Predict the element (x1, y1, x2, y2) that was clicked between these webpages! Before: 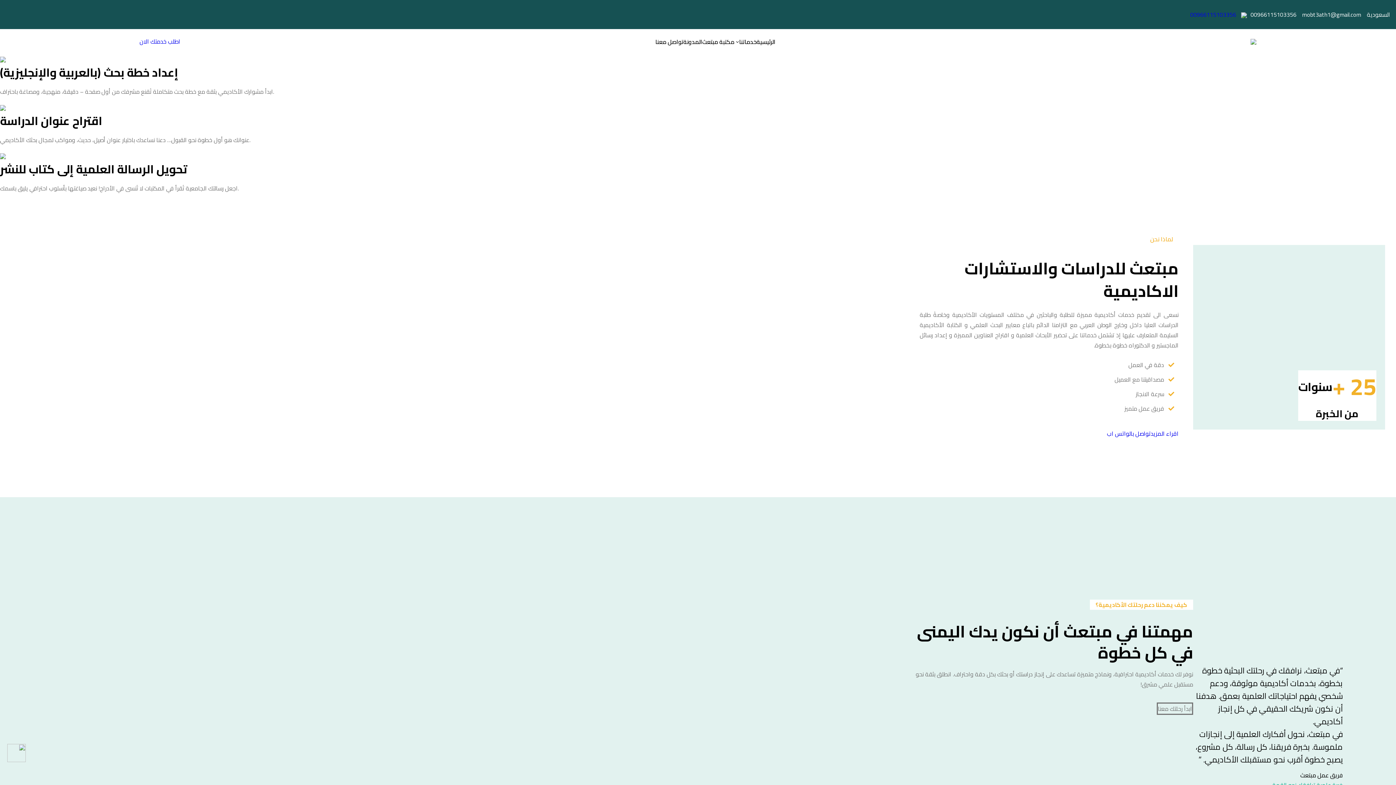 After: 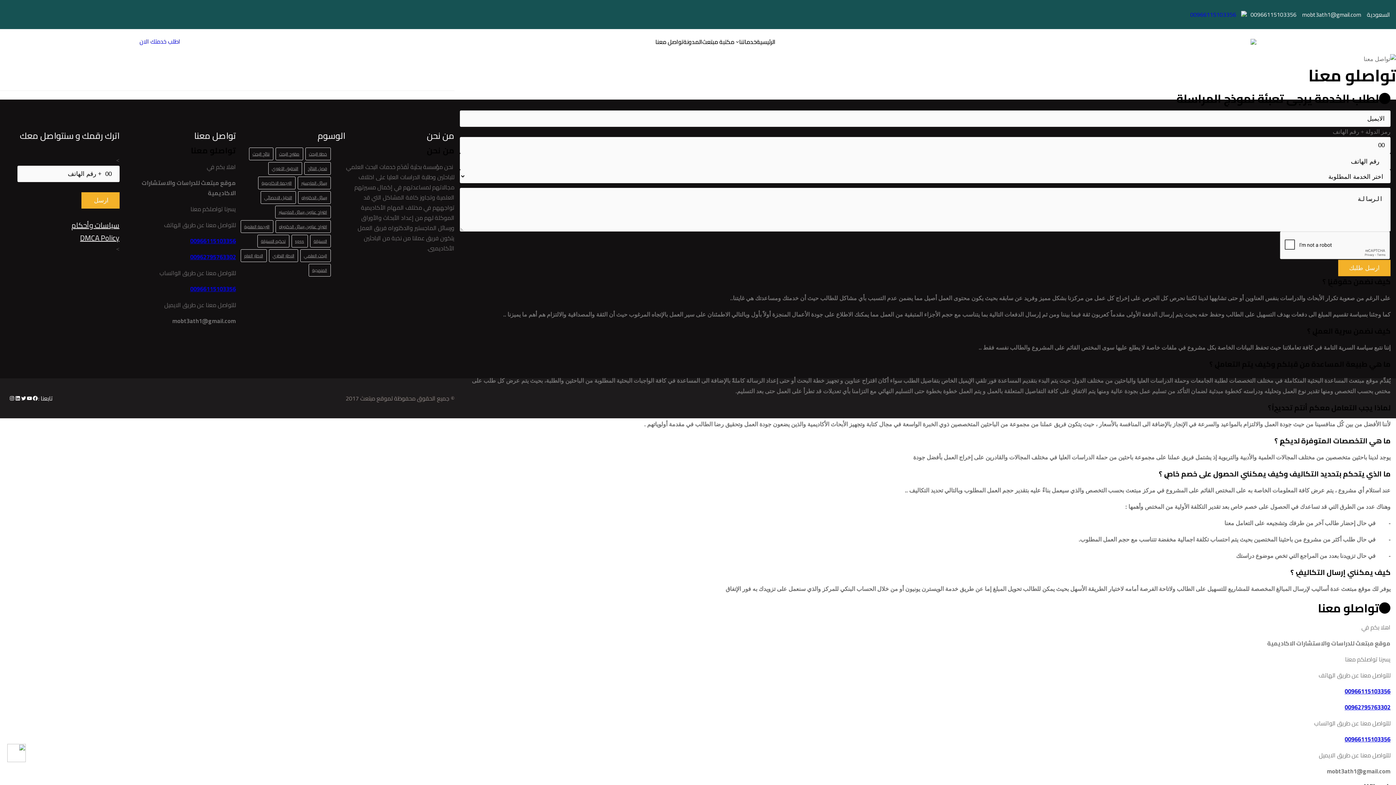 Action: bbox: (655, 36, 683, 46) label: تواصل معنا